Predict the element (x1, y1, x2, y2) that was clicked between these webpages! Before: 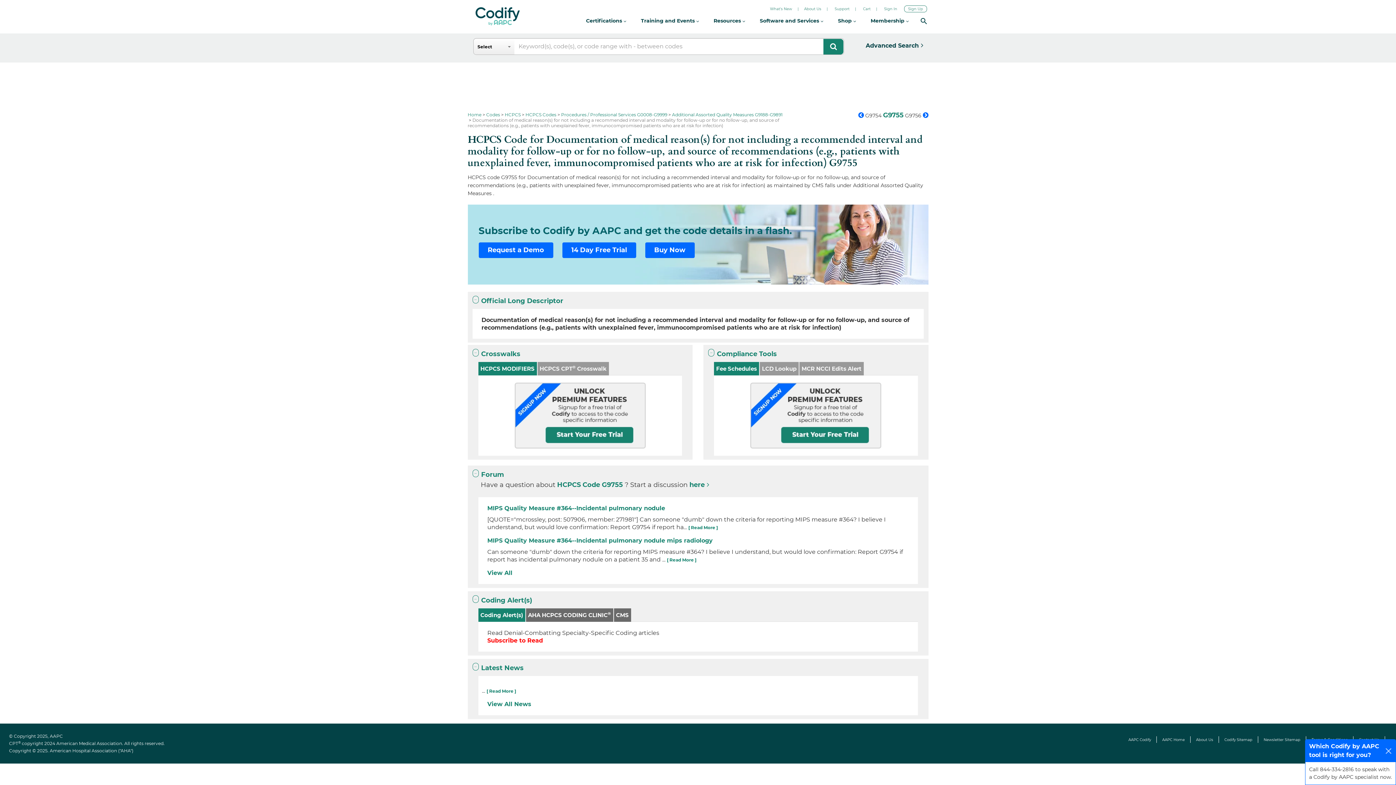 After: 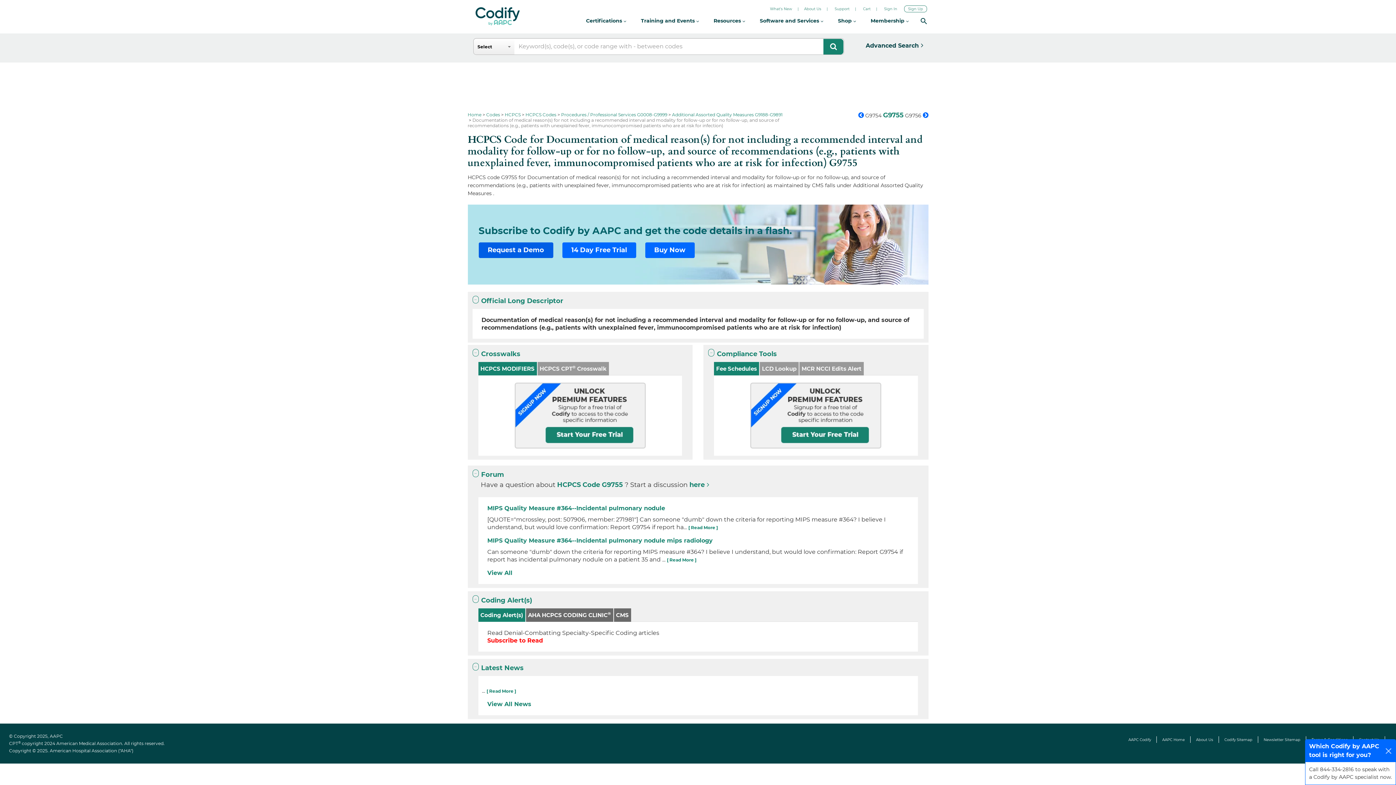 Action: bbox: (478, 242, 553, 258) label: Request a Demo